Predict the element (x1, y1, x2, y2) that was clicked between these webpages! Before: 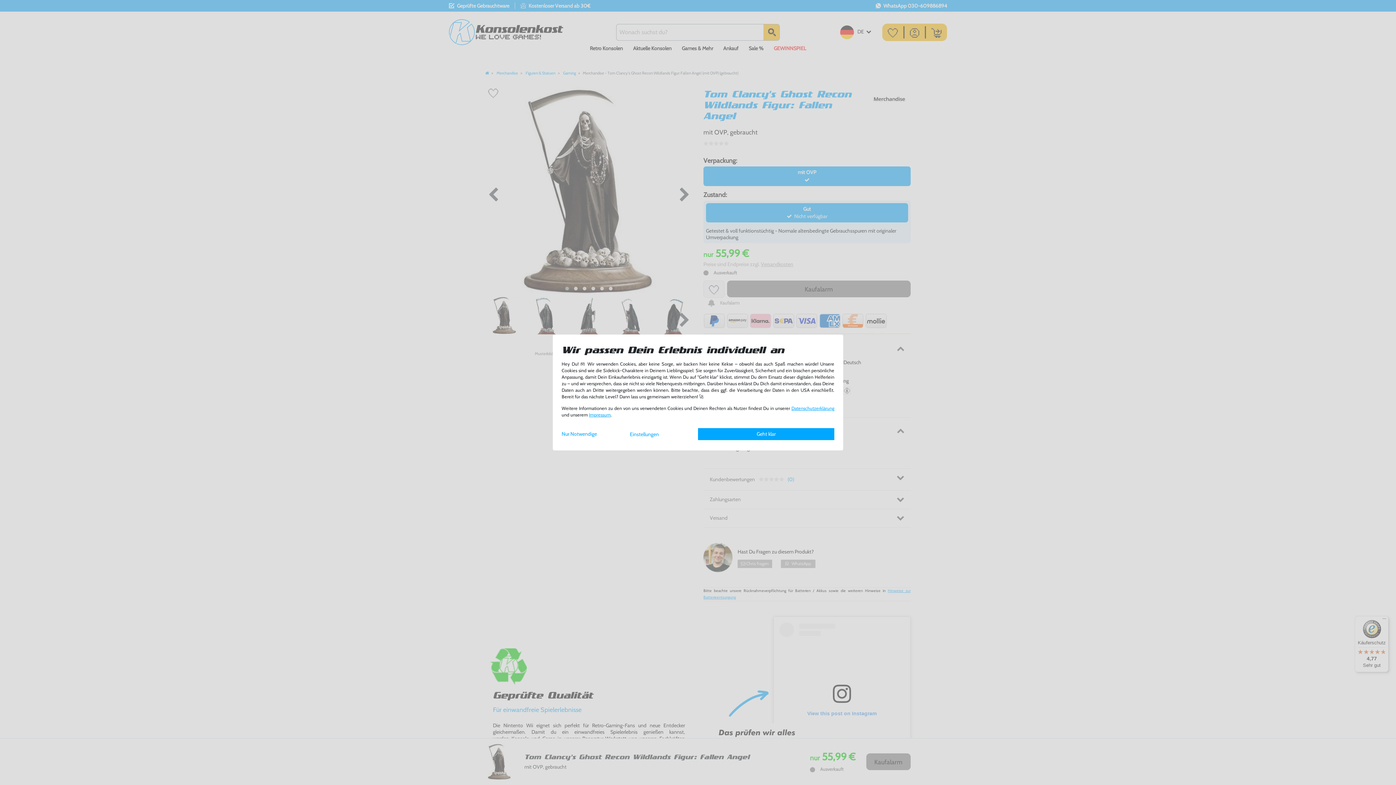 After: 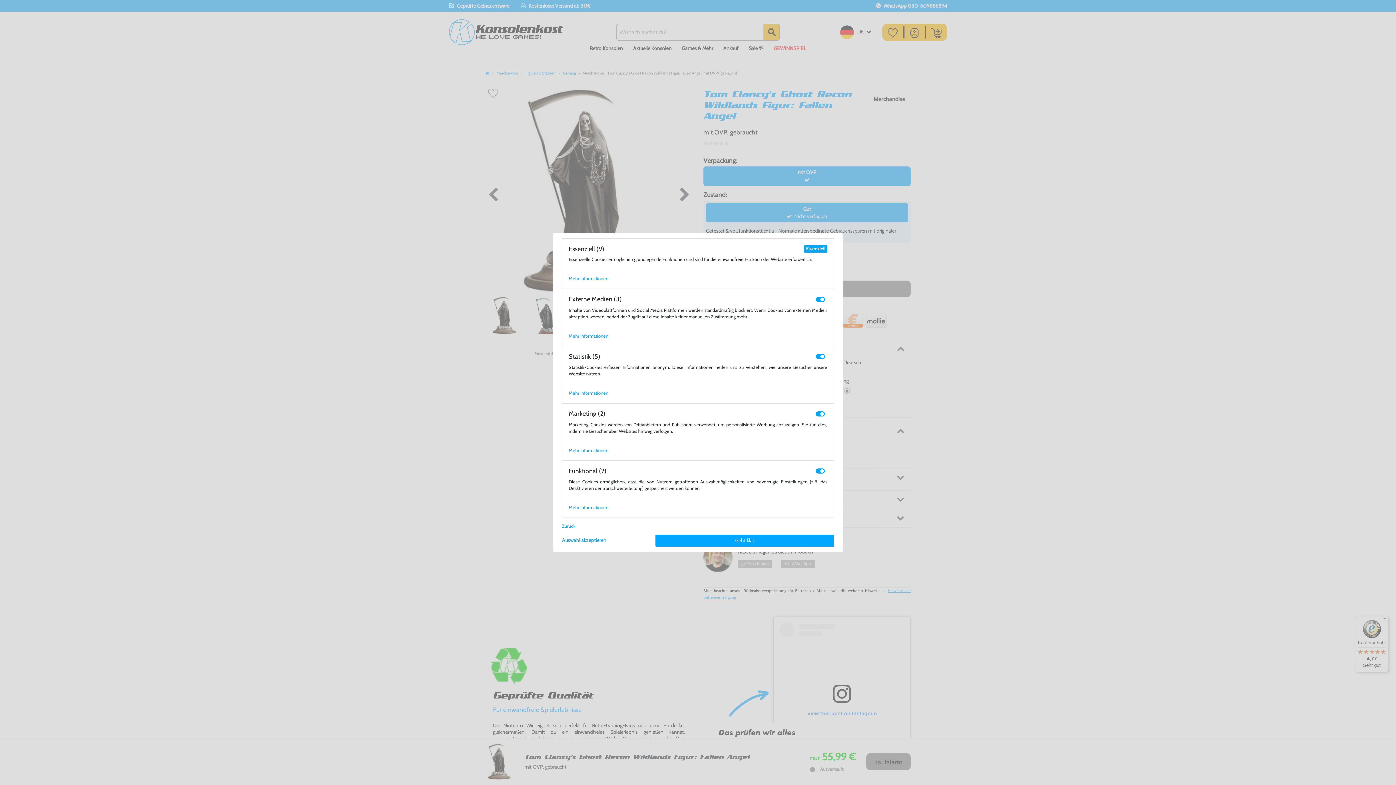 Action: label: Einstellungen bbox: (630, 431, 659, 437)